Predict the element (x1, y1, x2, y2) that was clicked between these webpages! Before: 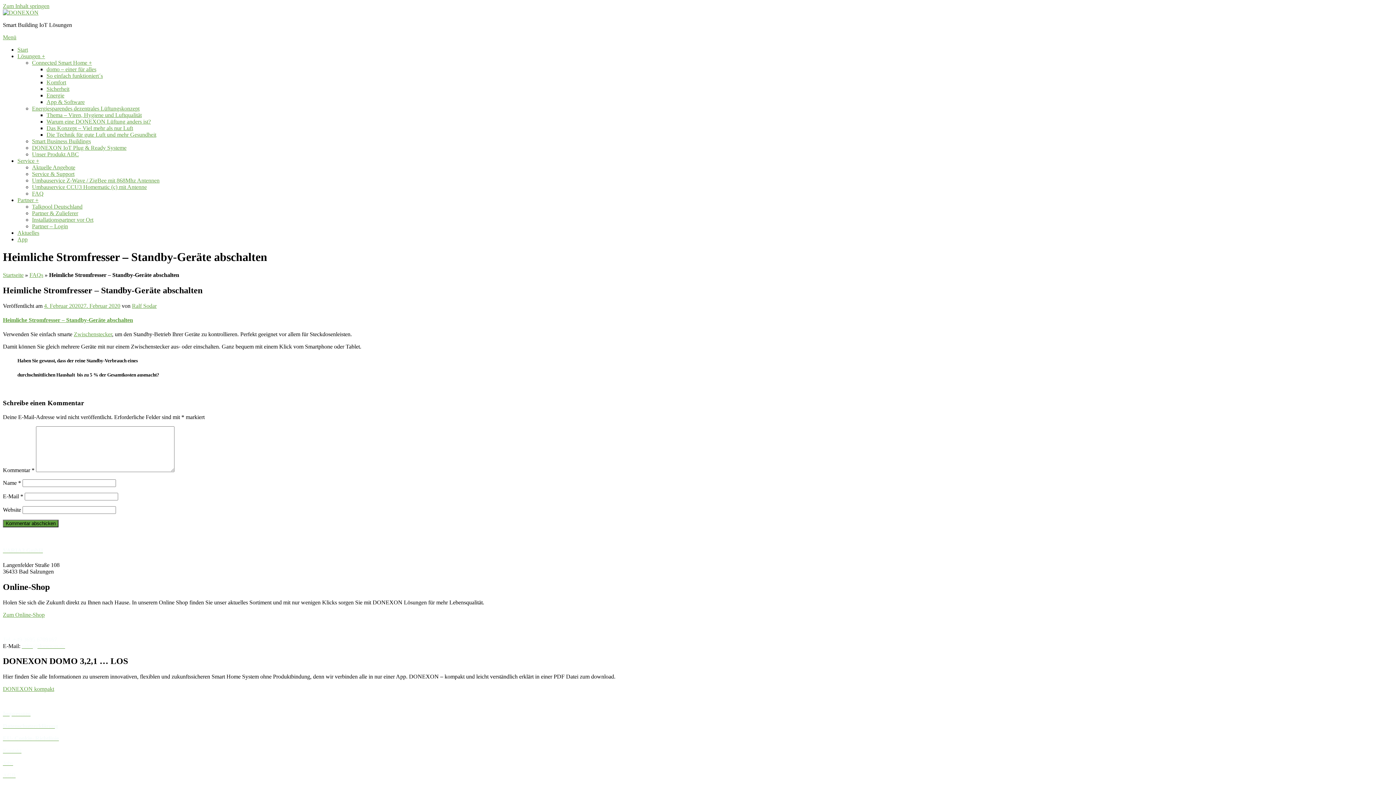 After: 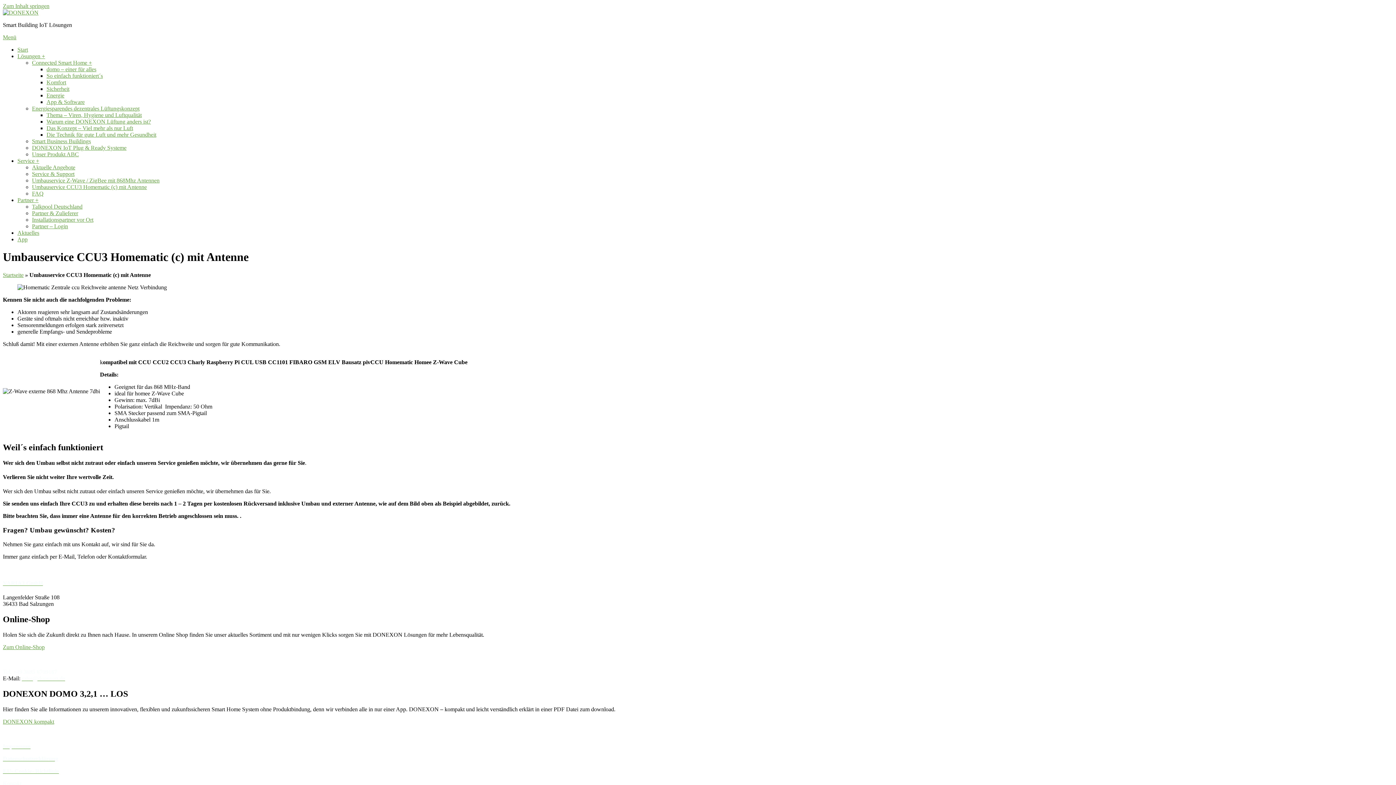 Action: label: Umbauservice CCU3 Homematic (c) mit Antenne bbox: (32, 184, 146, 190)